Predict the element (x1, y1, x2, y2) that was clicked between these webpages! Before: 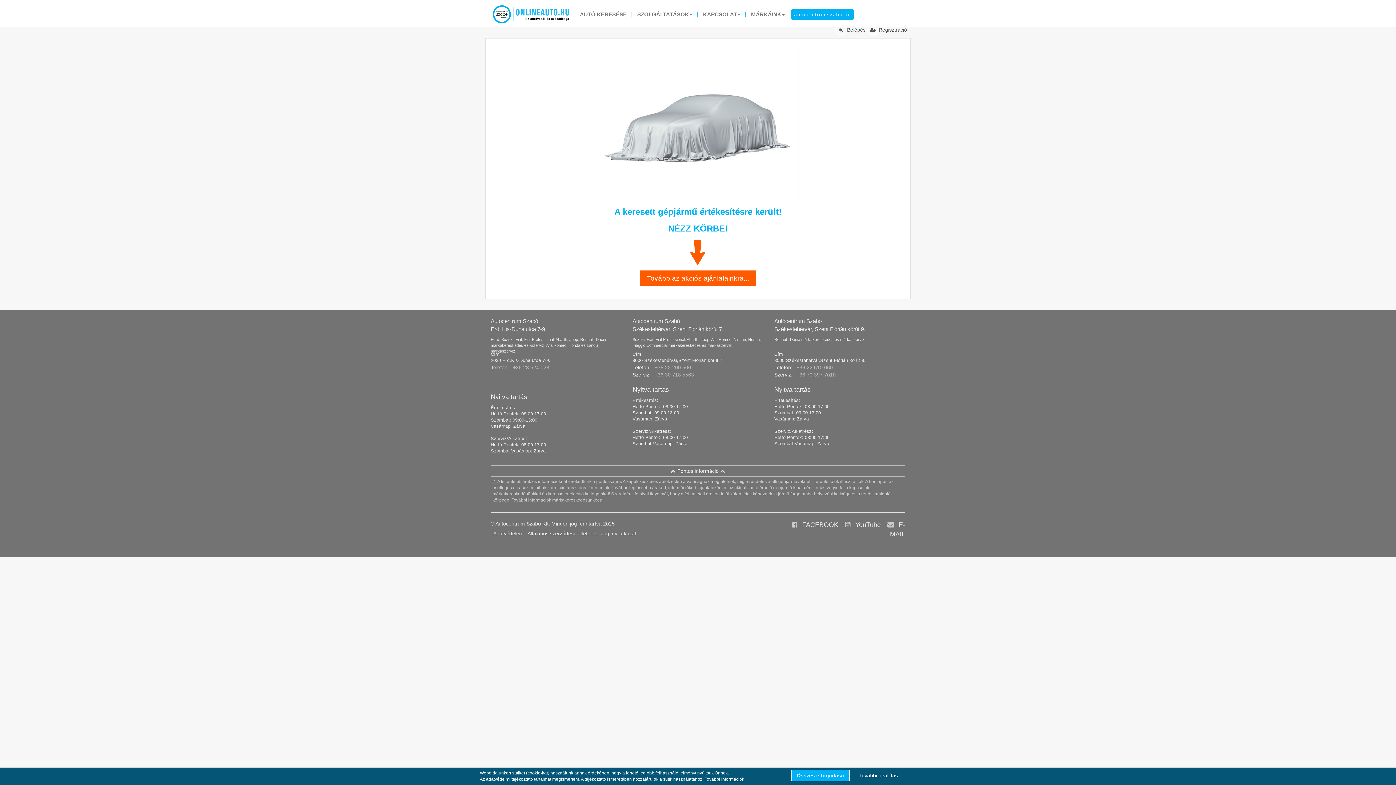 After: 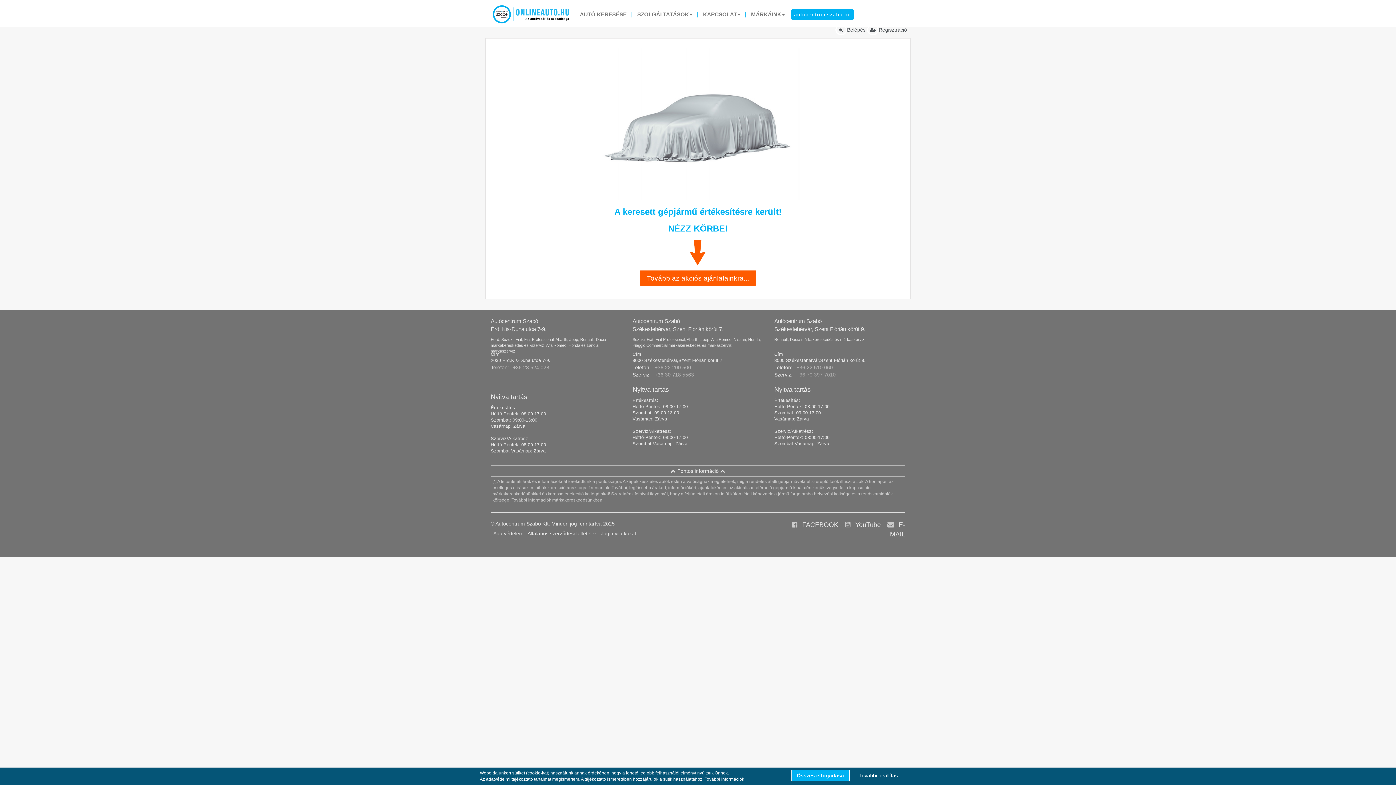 Action: label: +36 70 397 7010 bbox: (796, 371, 836, 377)